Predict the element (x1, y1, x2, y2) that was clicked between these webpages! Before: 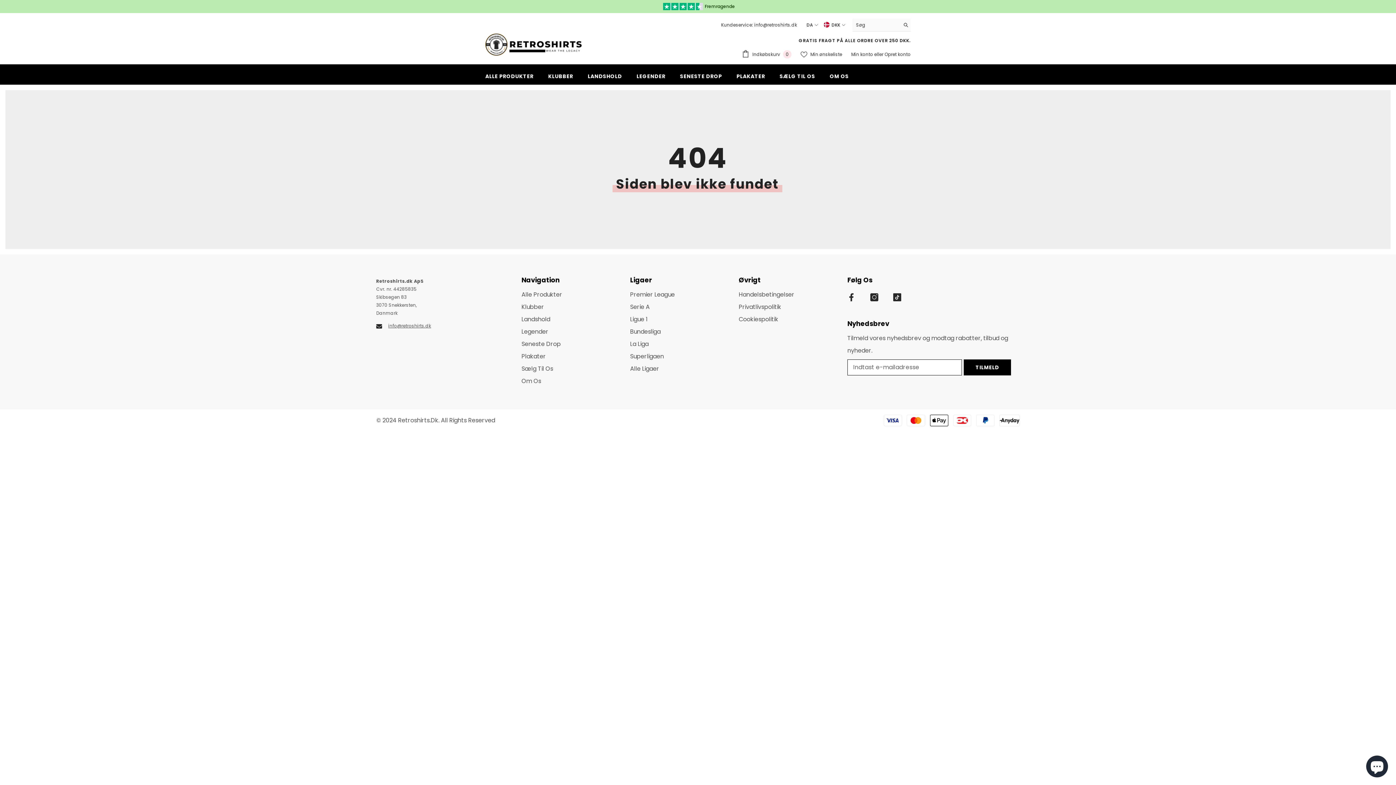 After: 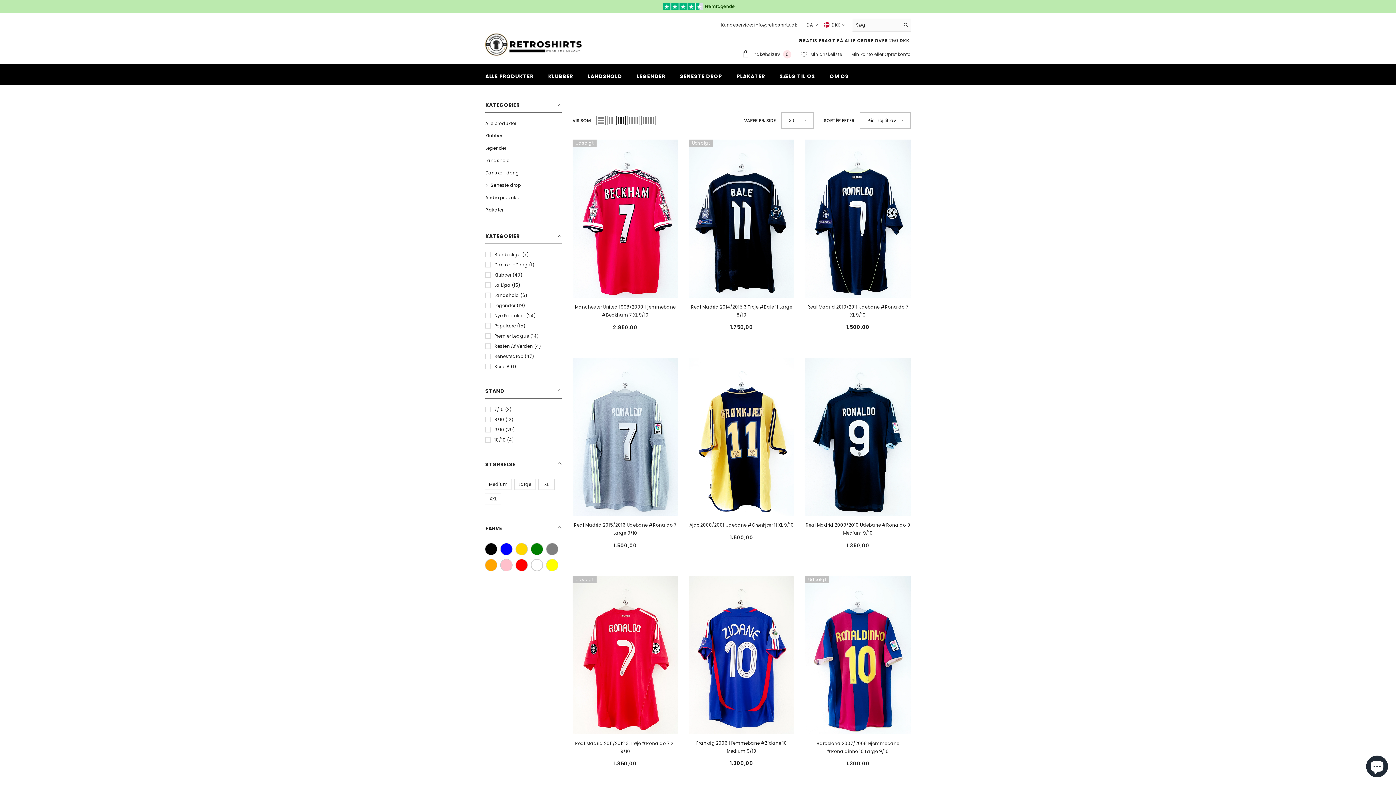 Action: label: SENESTE DROP bbox: (672, 72, 729, 84)